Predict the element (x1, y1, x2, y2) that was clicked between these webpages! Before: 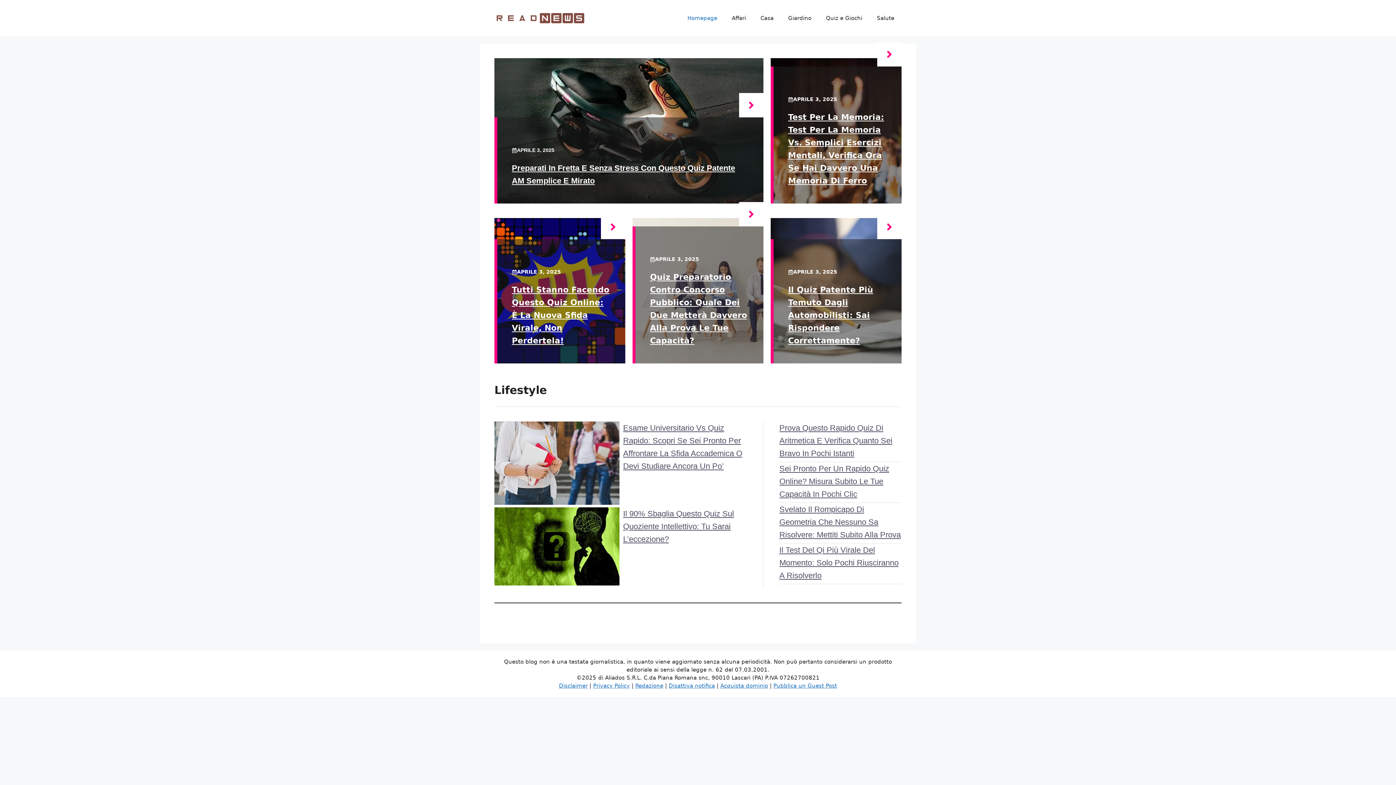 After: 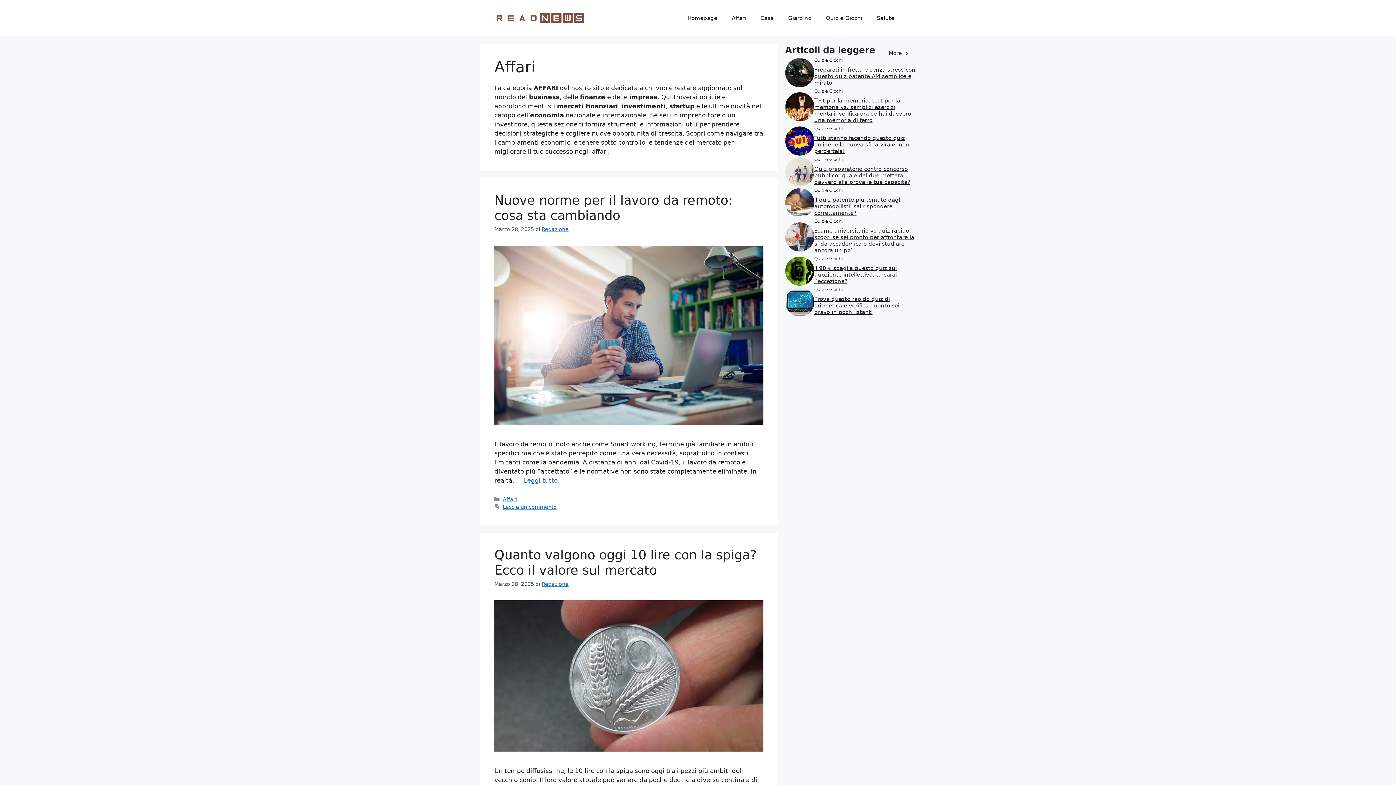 Action: bbox: (724, 7, 753, 29) label: Affari